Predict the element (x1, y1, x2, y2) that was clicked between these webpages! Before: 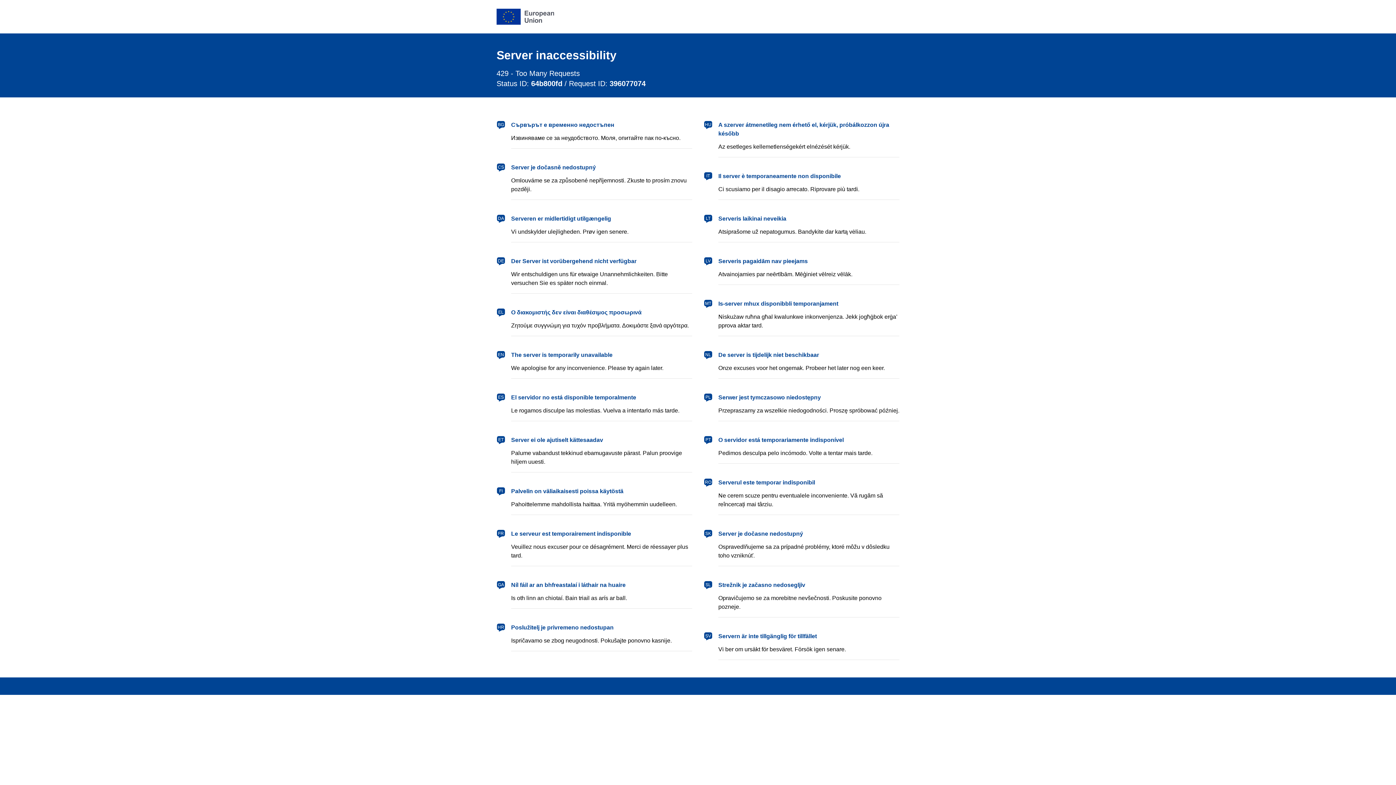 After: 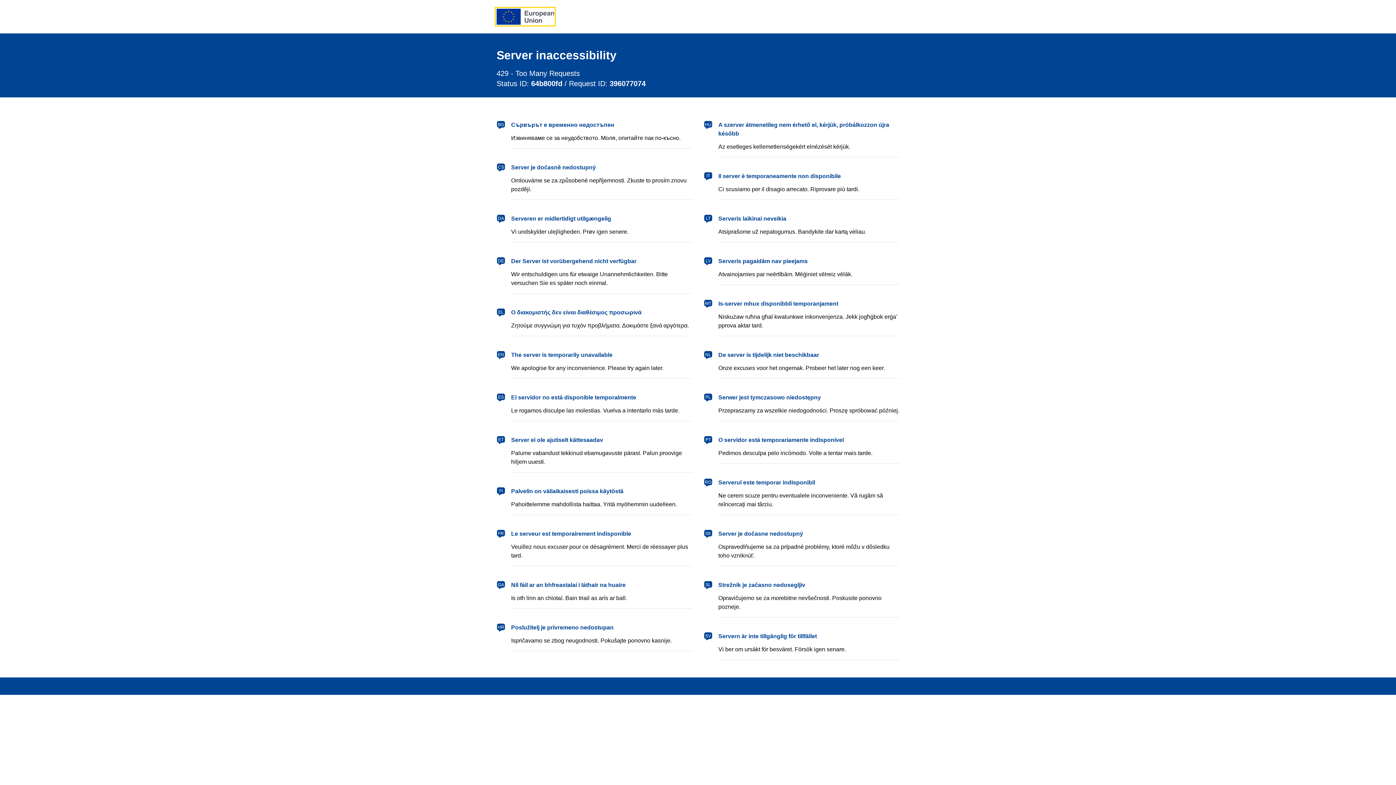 Action: bbox: (496, 8, 554, 24) label: European Union